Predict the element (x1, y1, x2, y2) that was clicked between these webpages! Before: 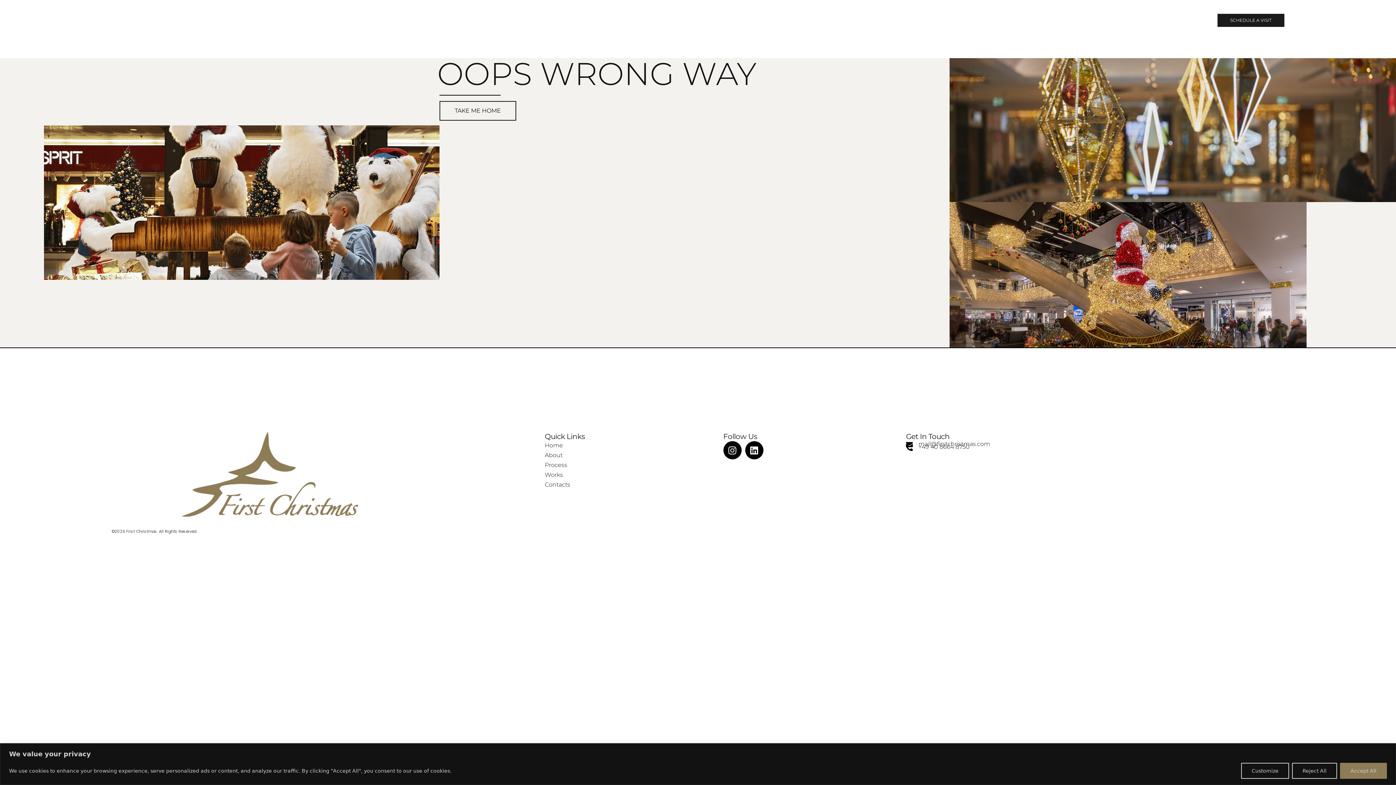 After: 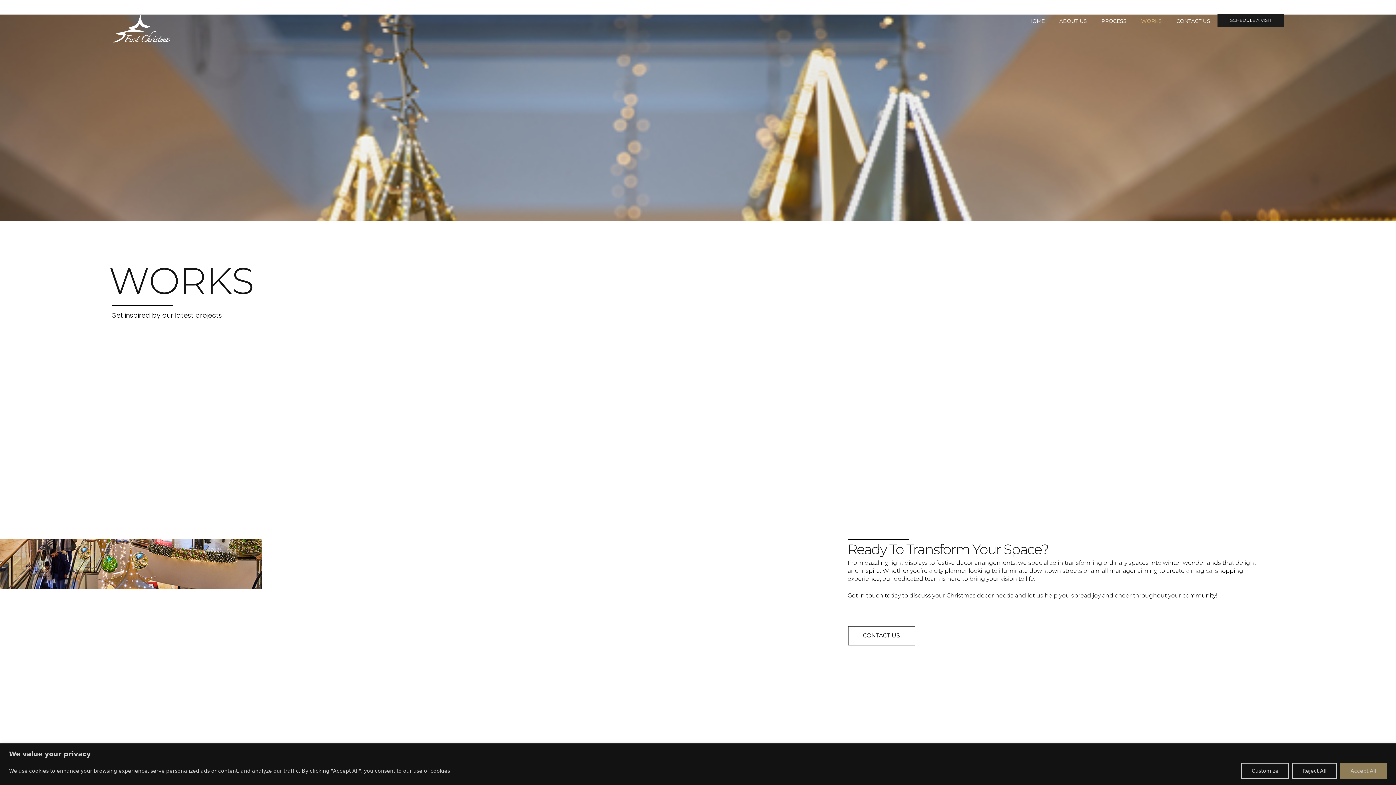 Action: label: WORKS bbox: (1134, 13, 1169, 28)